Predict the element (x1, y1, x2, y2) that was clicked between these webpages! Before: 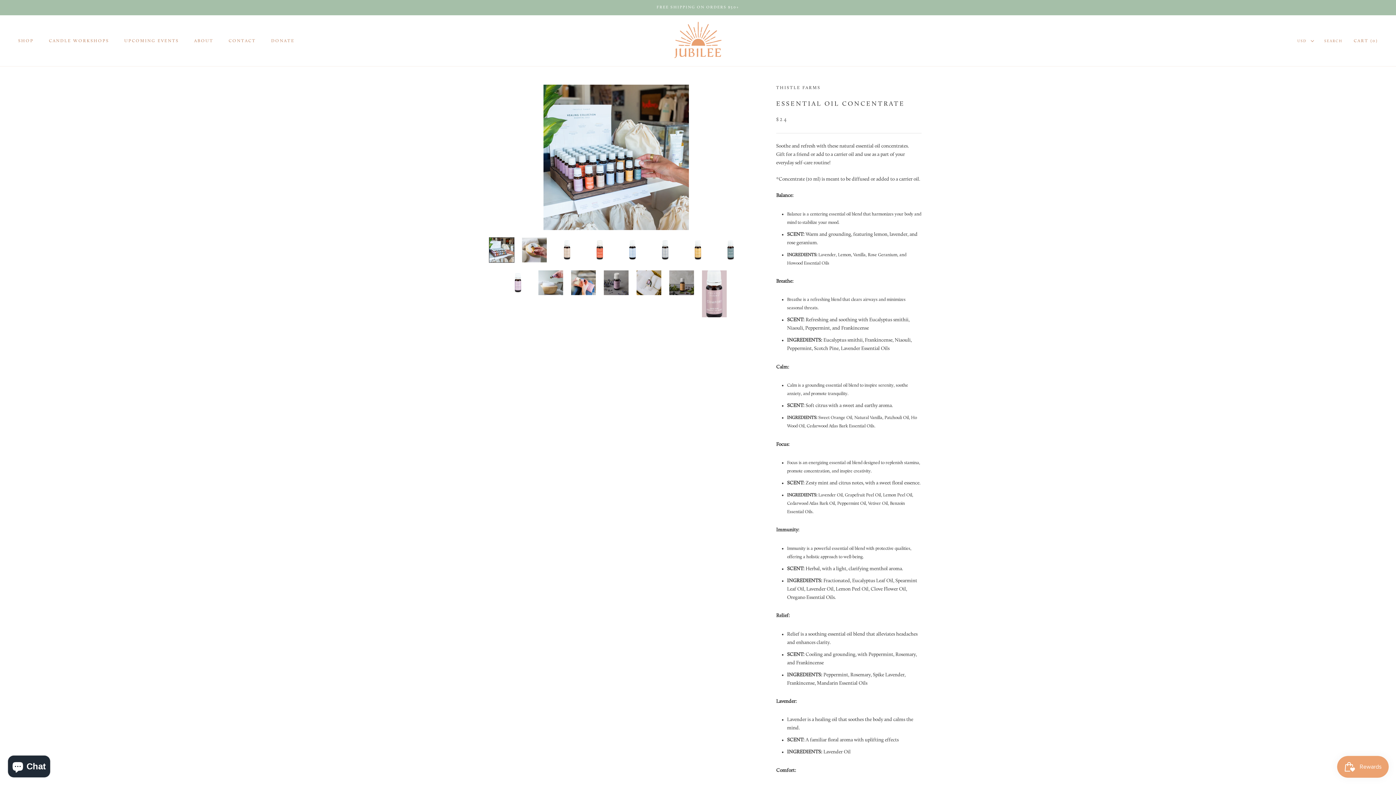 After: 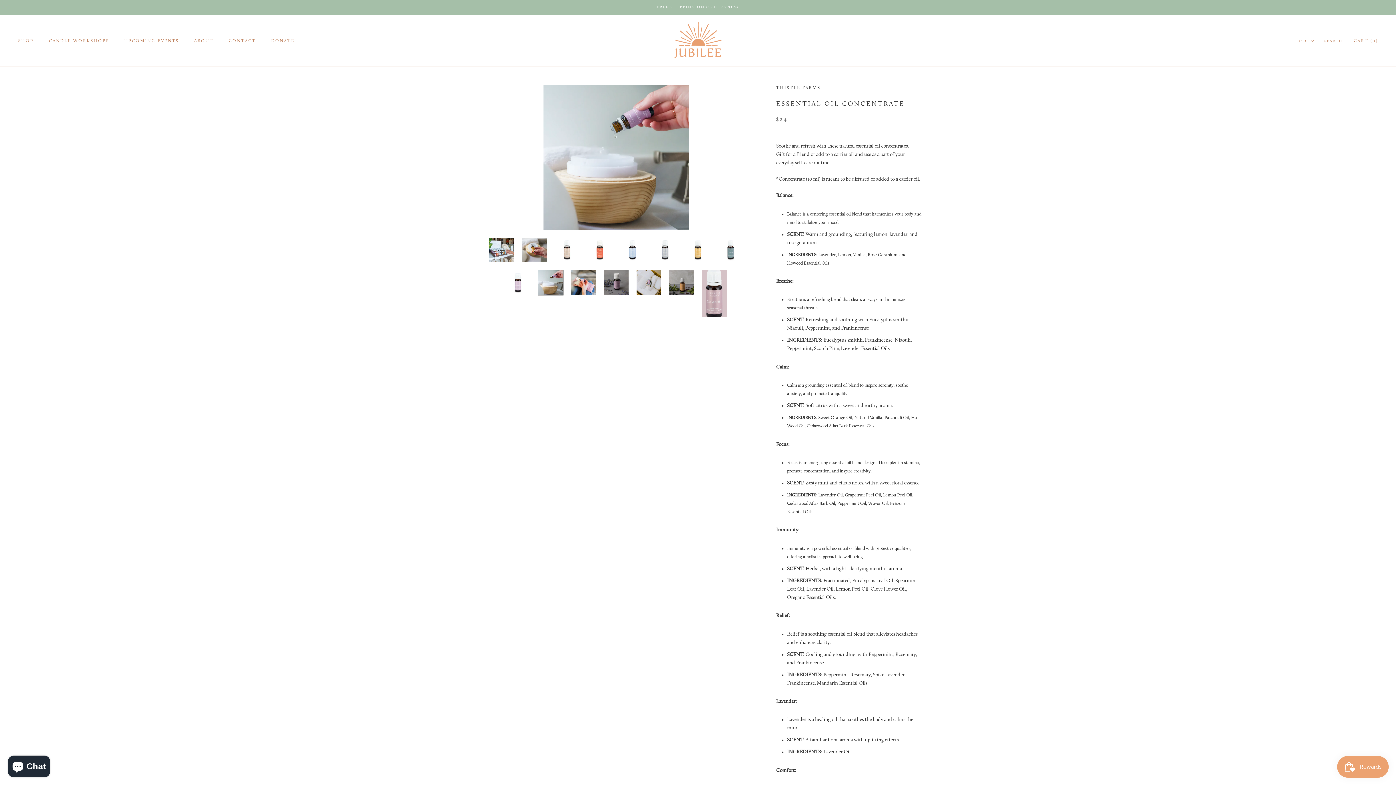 Action: bbox: (538, 270, 563, 295)